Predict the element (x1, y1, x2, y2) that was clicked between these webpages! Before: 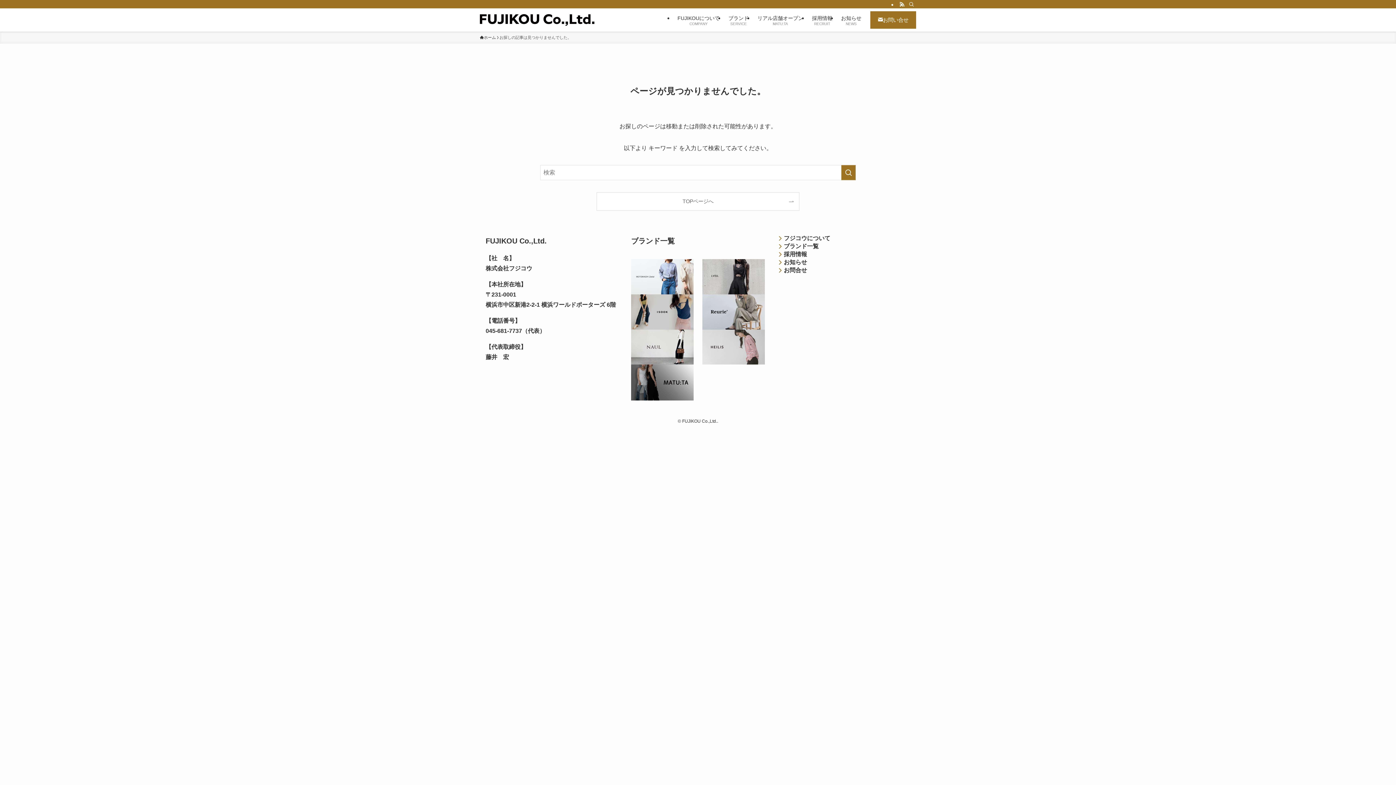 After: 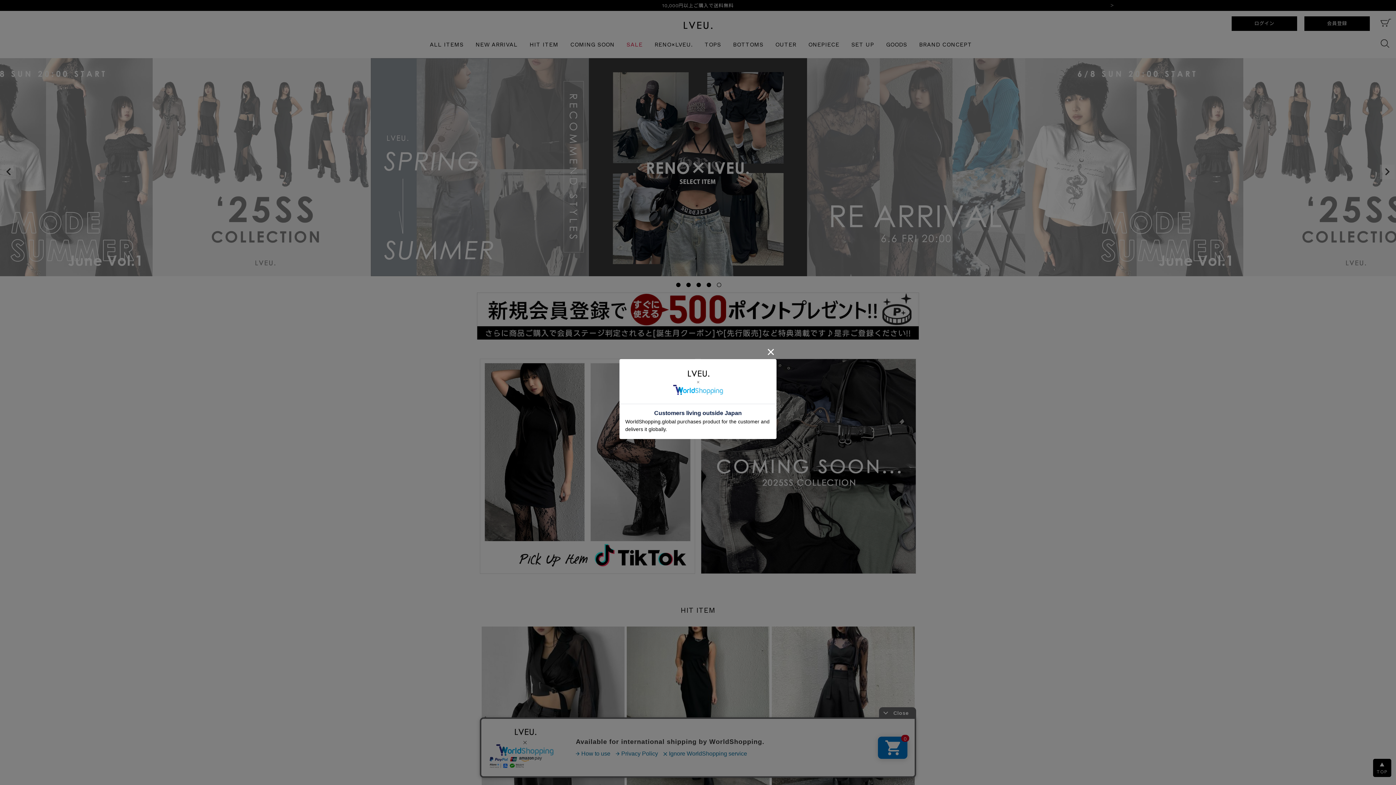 Action: bbox: (702, 259, 765, 294)